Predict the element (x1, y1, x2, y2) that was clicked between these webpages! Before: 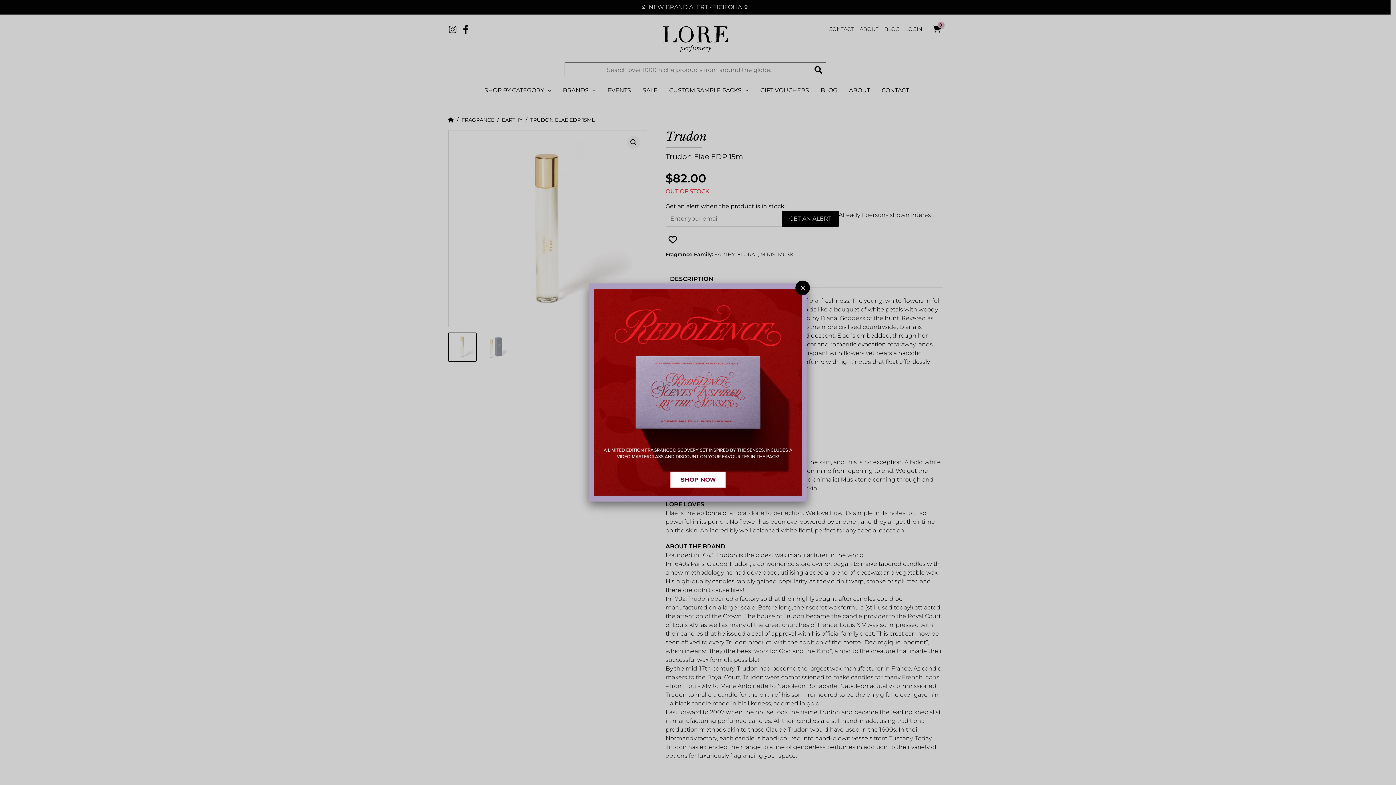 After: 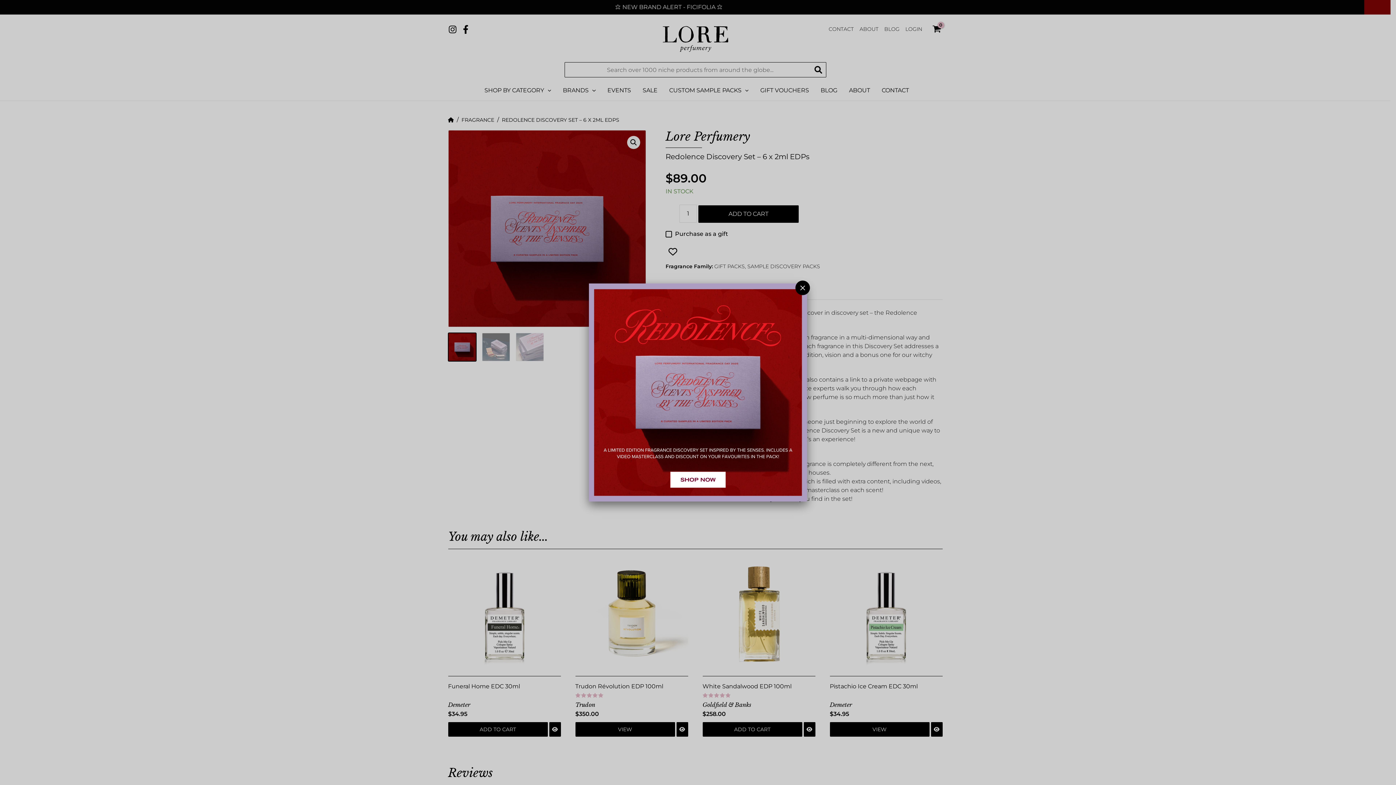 Action: bbox: (589, 388, 807, 395)